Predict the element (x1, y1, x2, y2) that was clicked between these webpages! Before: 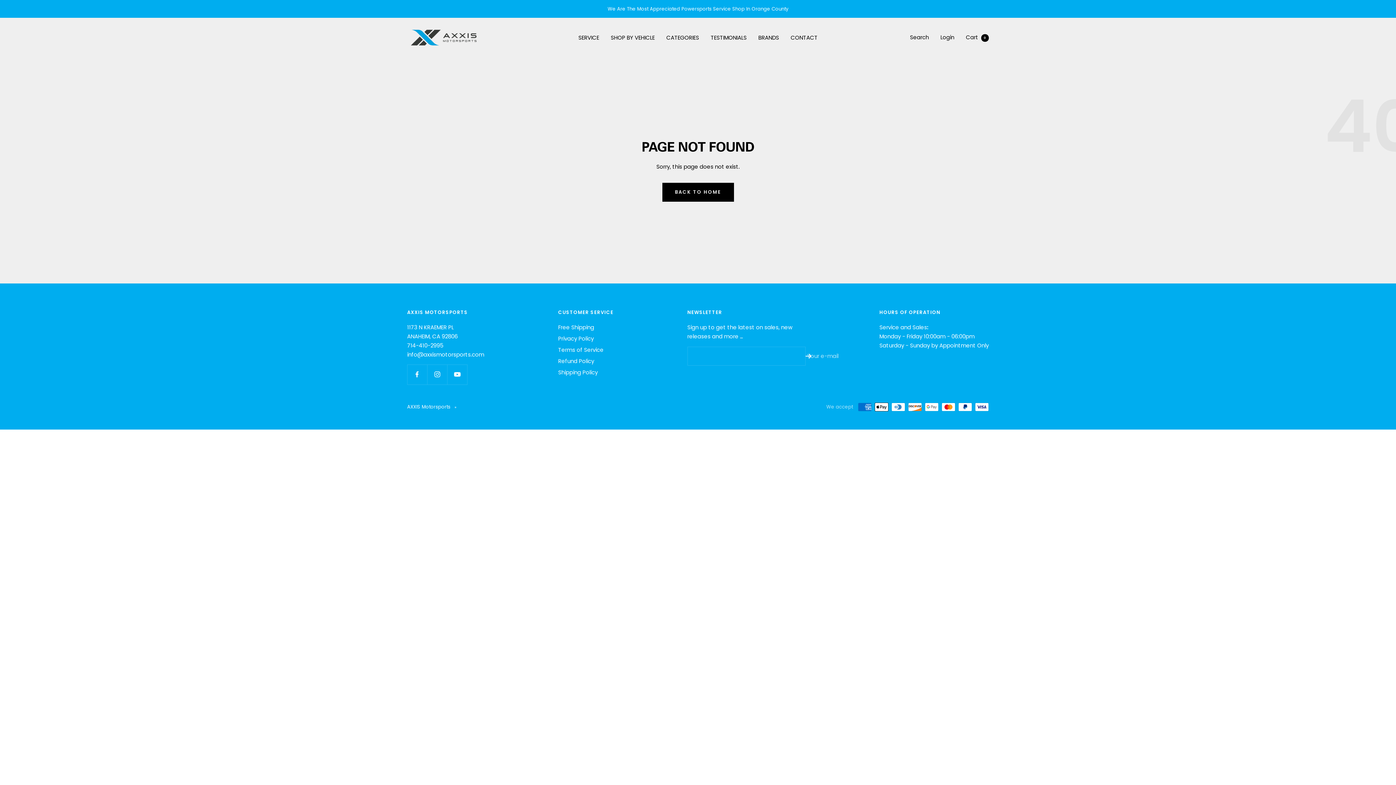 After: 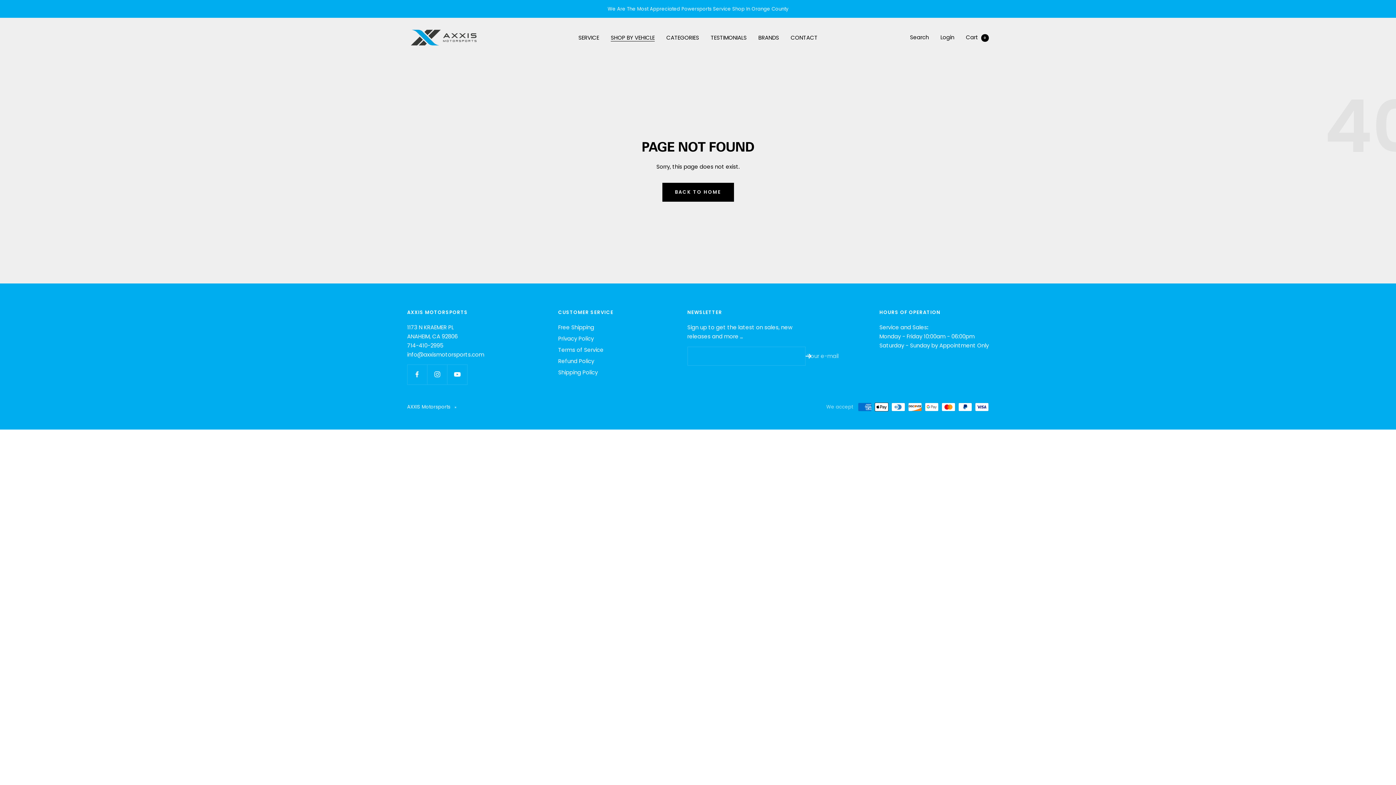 Action: bbox: (610, 33, 654, 42) label: SHOP BY VEHICLE